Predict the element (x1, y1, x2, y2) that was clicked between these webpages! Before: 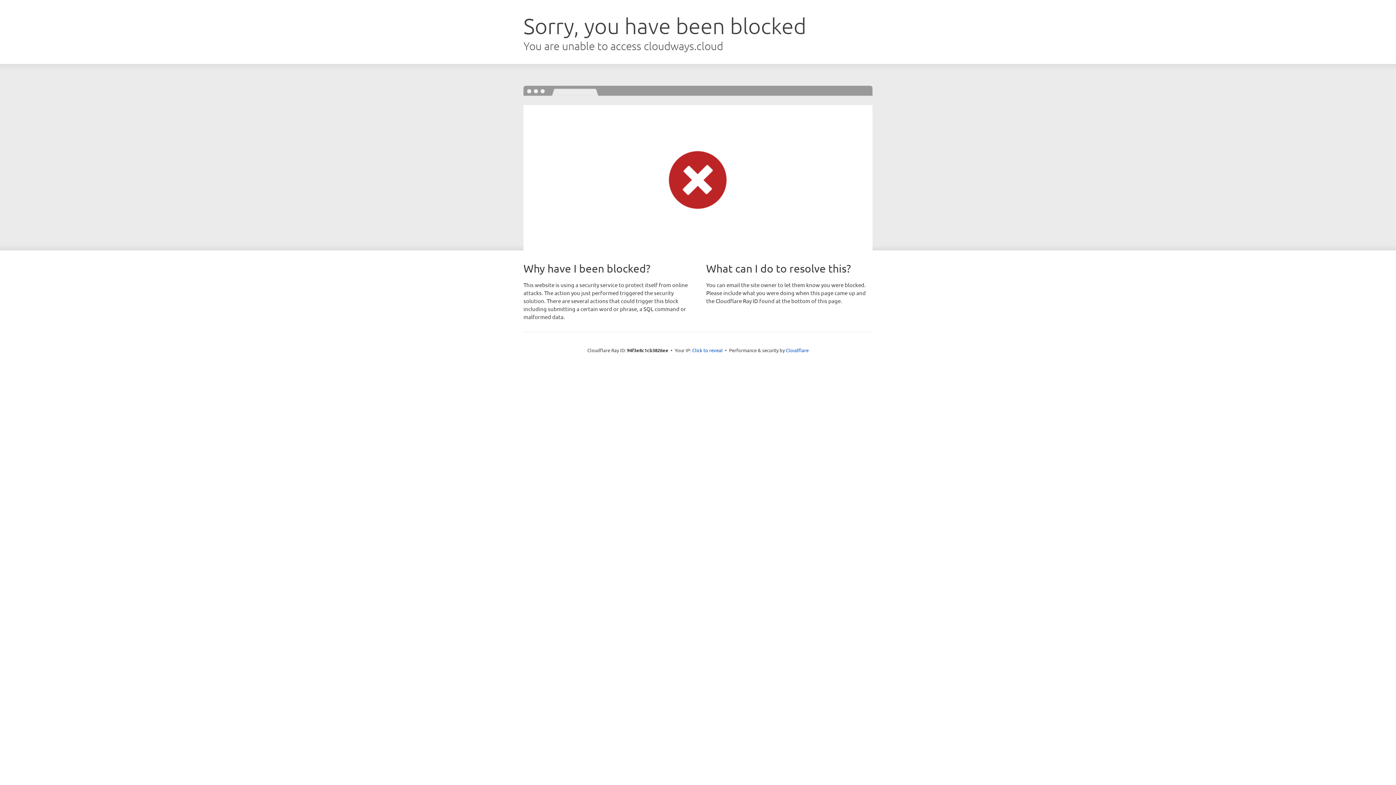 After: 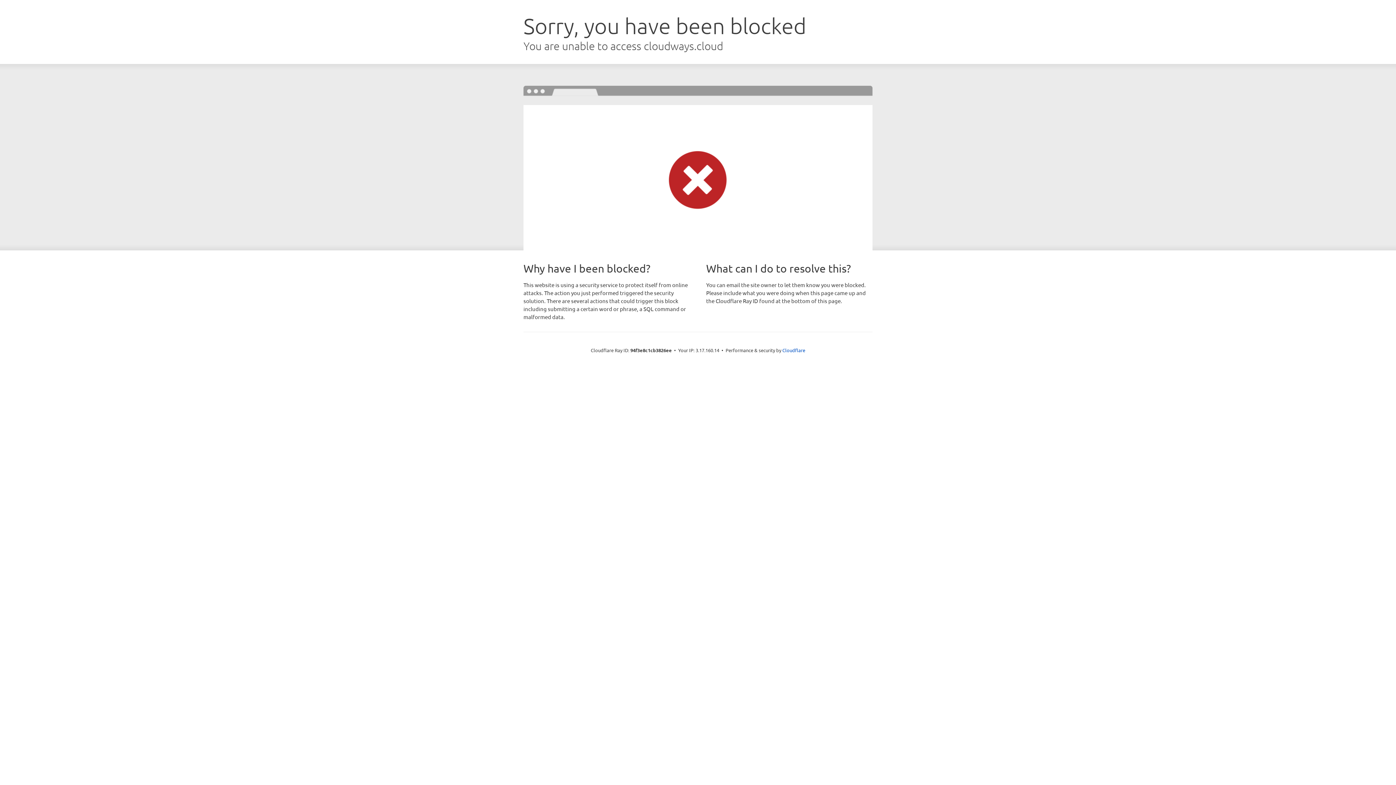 Action: label: Click to reveal bbox: (692, 346, 722, 353)